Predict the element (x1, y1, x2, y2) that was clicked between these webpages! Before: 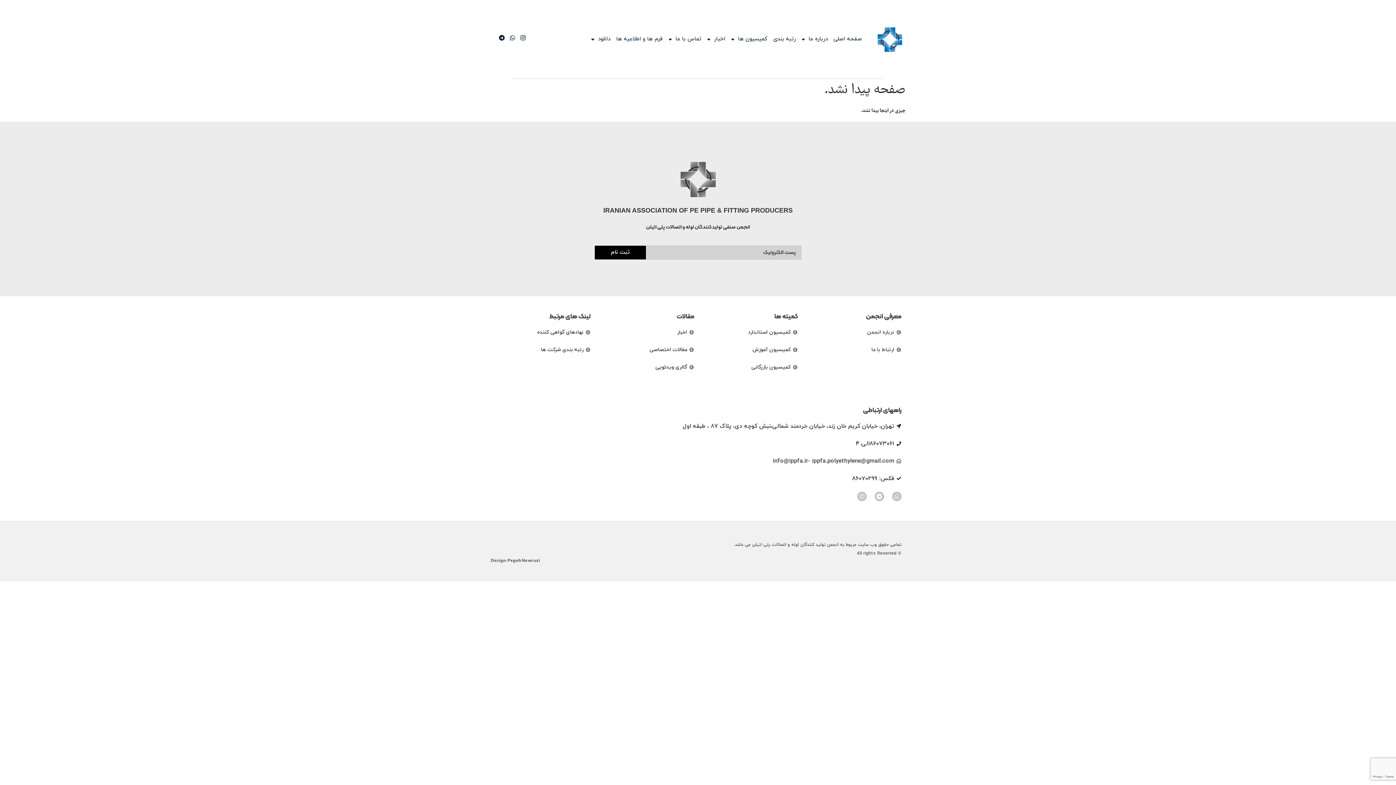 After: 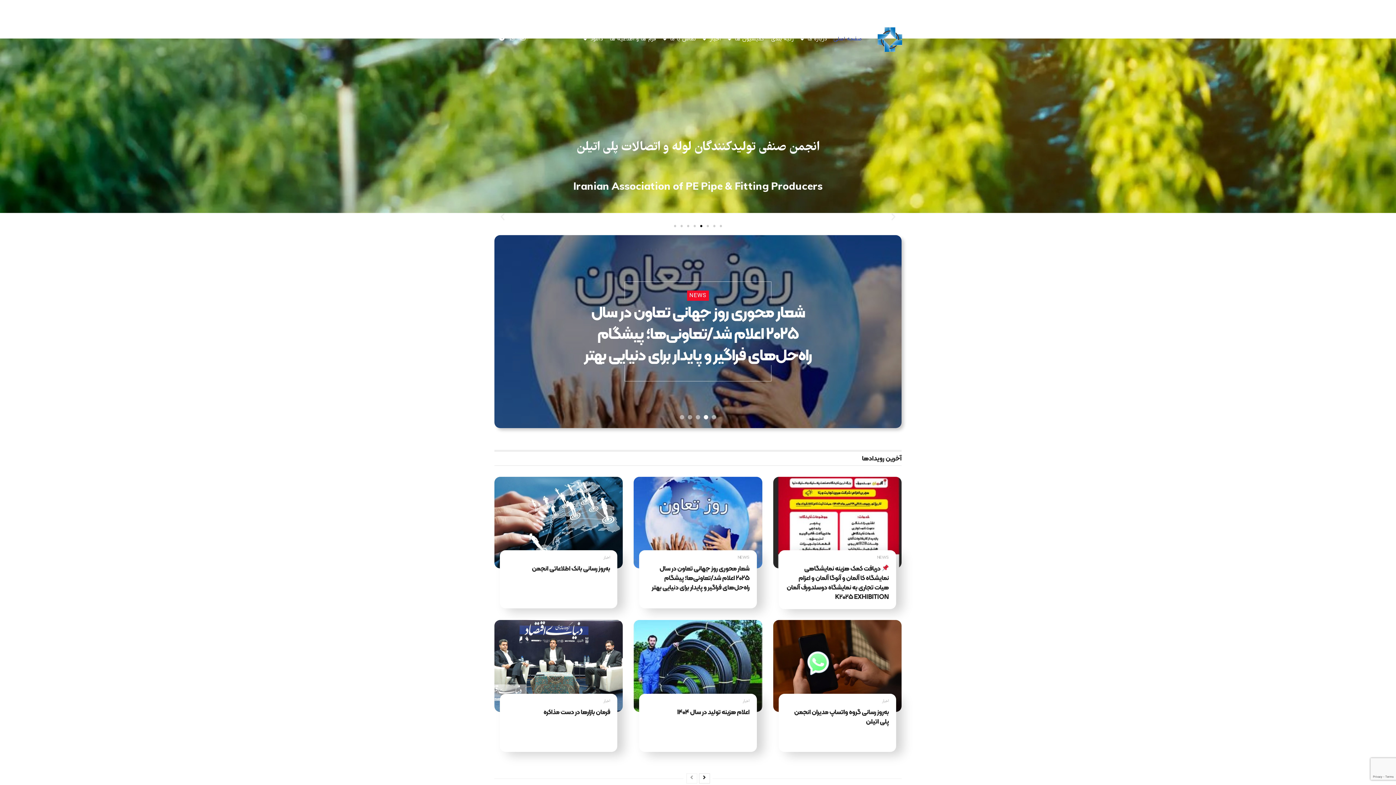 Action: bbox: (875, 24, 904, 53)